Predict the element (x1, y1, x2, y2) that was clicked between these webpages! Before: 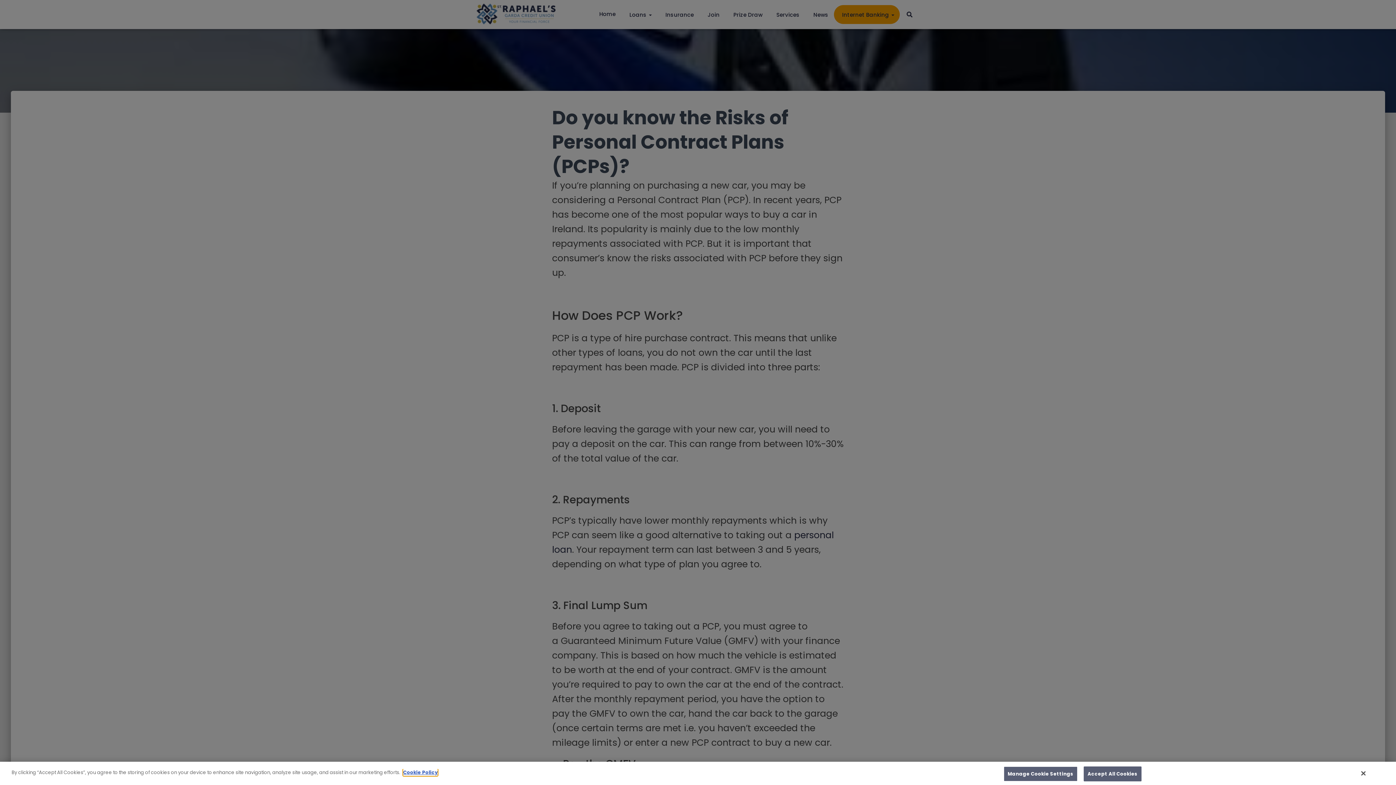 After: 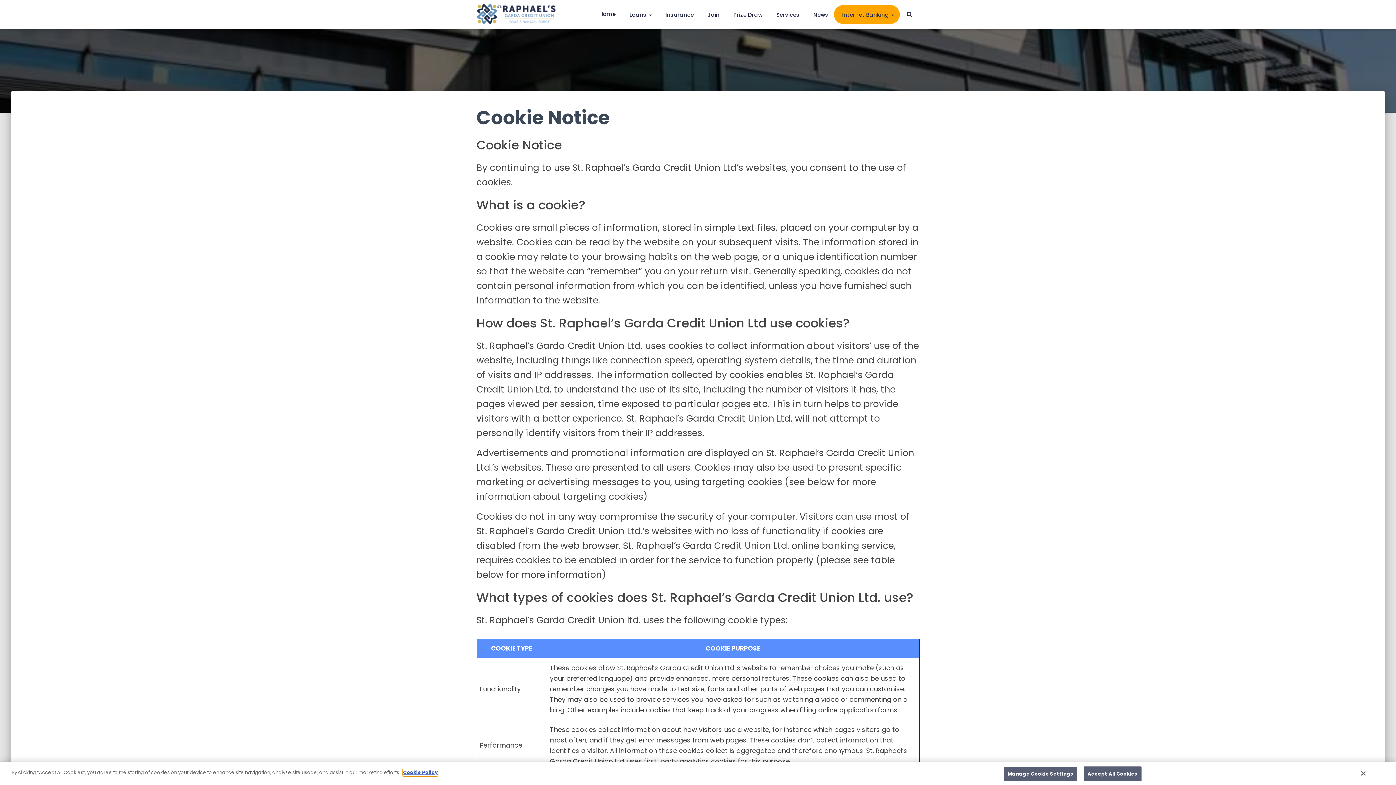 Action: label: Cookie Policy bbox: (403, 769, 437, 776)